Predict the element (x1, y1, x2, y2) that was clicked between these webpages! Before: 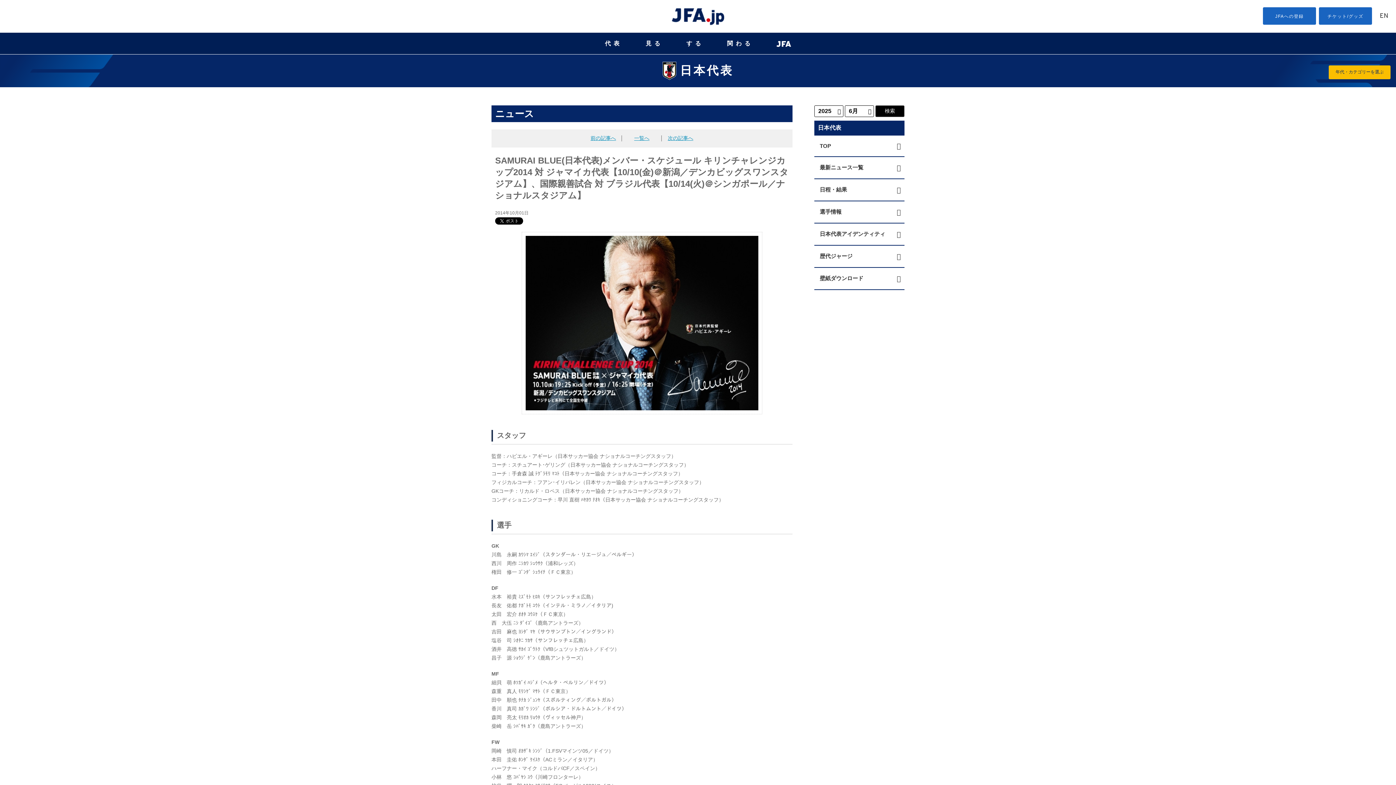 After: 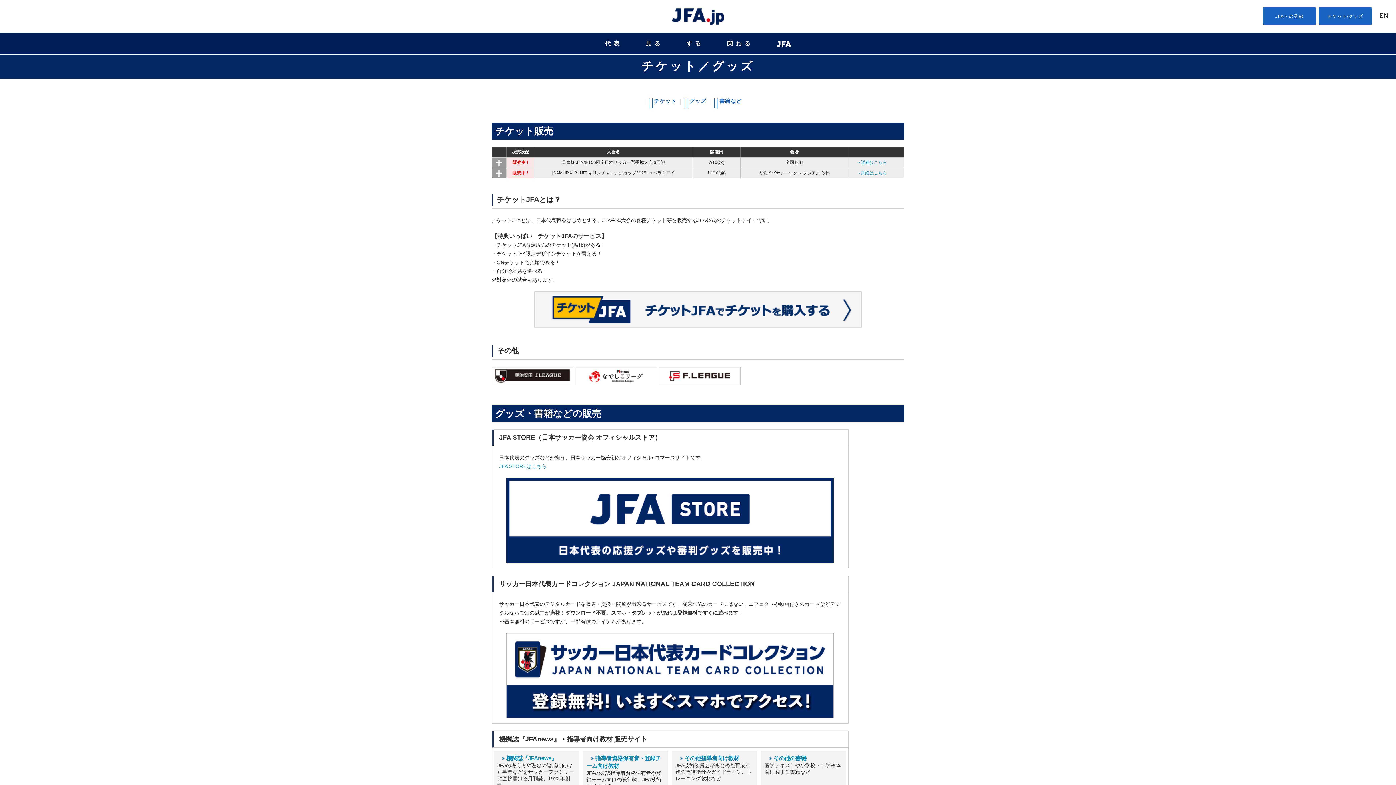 Action: bbox: (1319, 7, 1372, 24) label: チケット/グッズ